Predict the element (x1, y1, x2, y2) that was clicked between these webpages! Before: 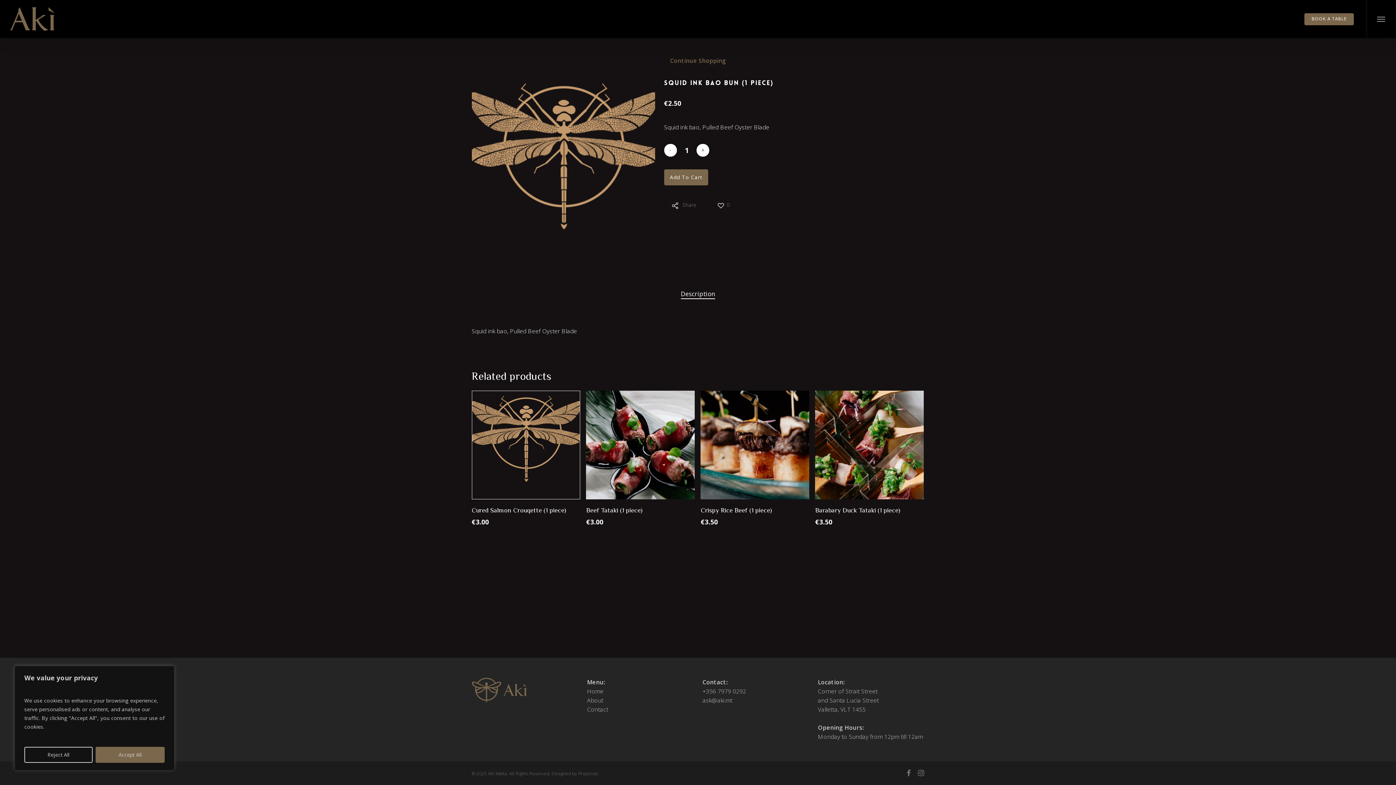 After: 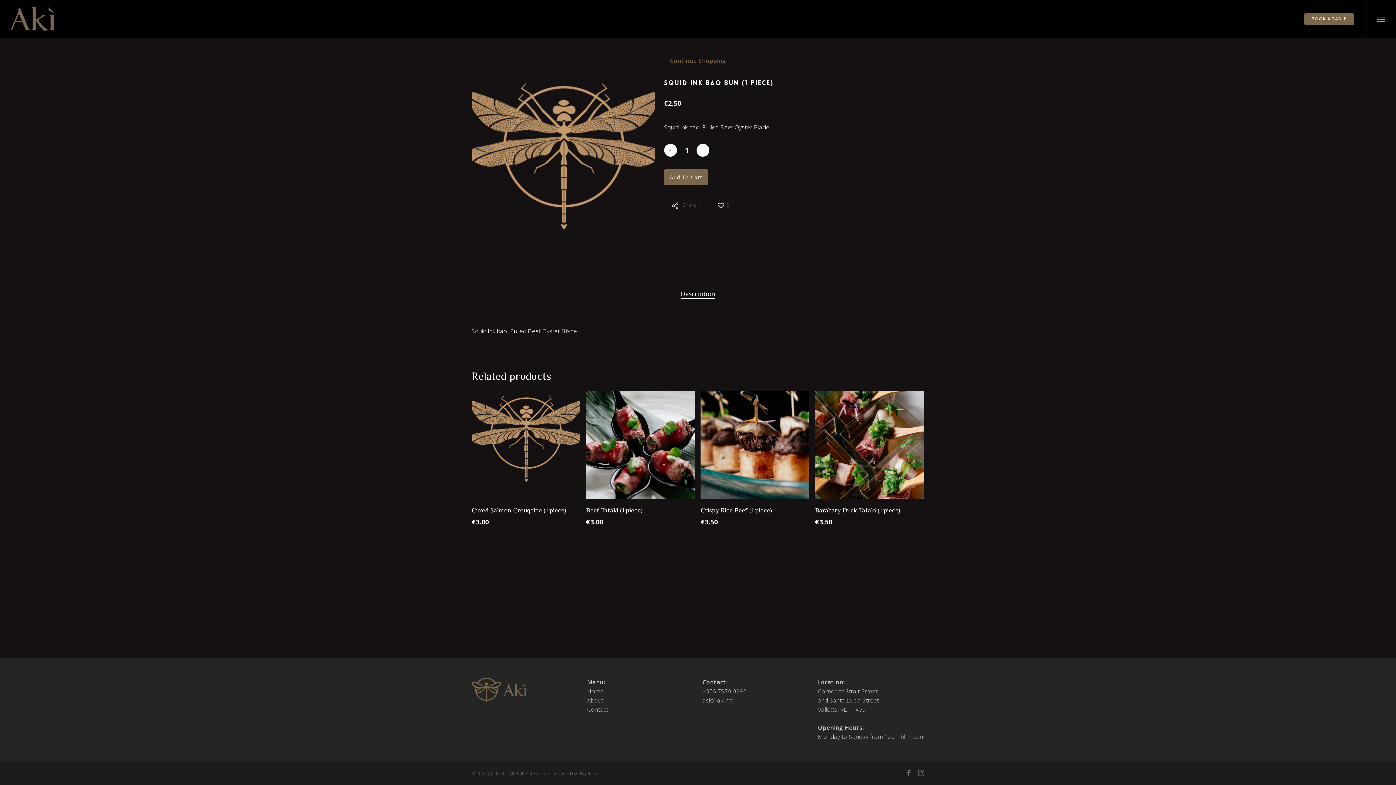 Action: bbox: (24, 747, 92, 763) label: Reject All